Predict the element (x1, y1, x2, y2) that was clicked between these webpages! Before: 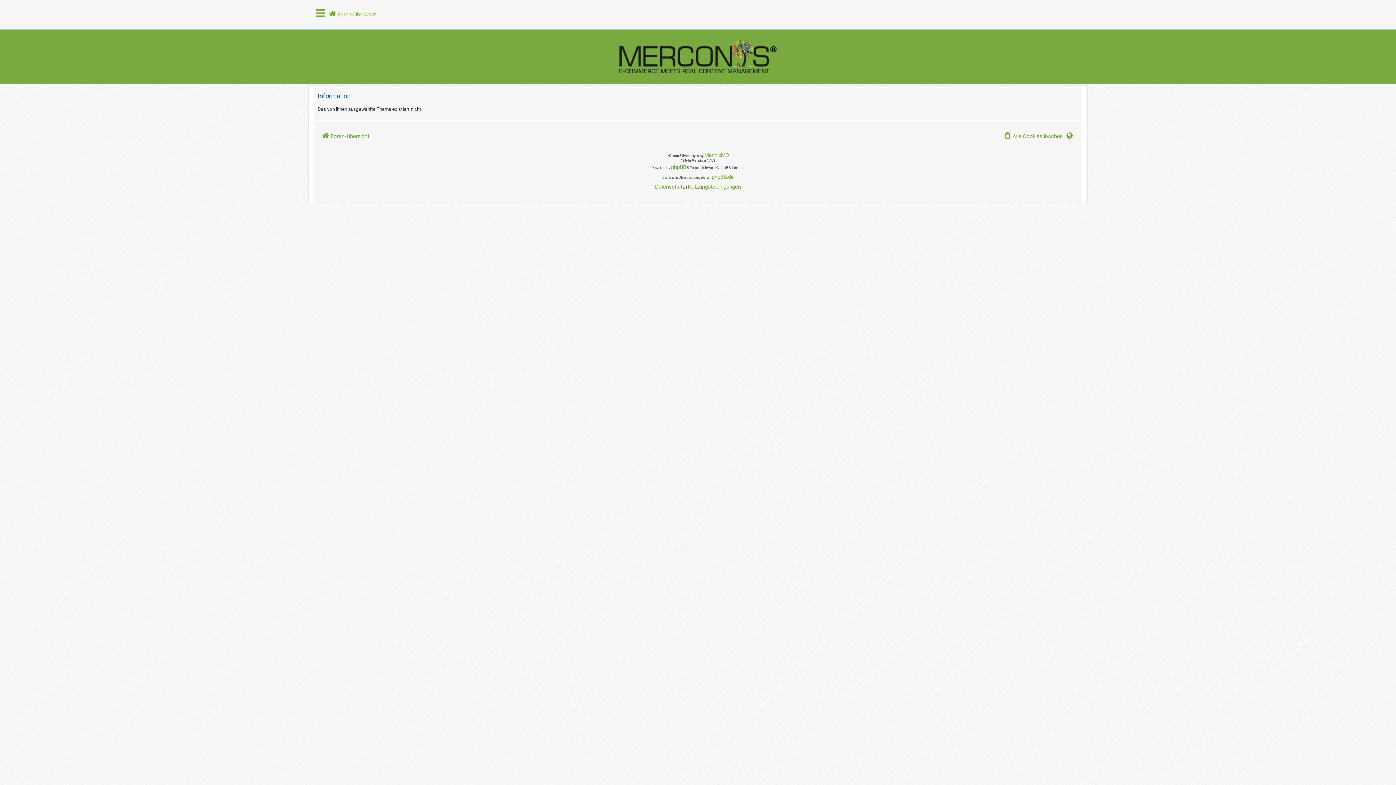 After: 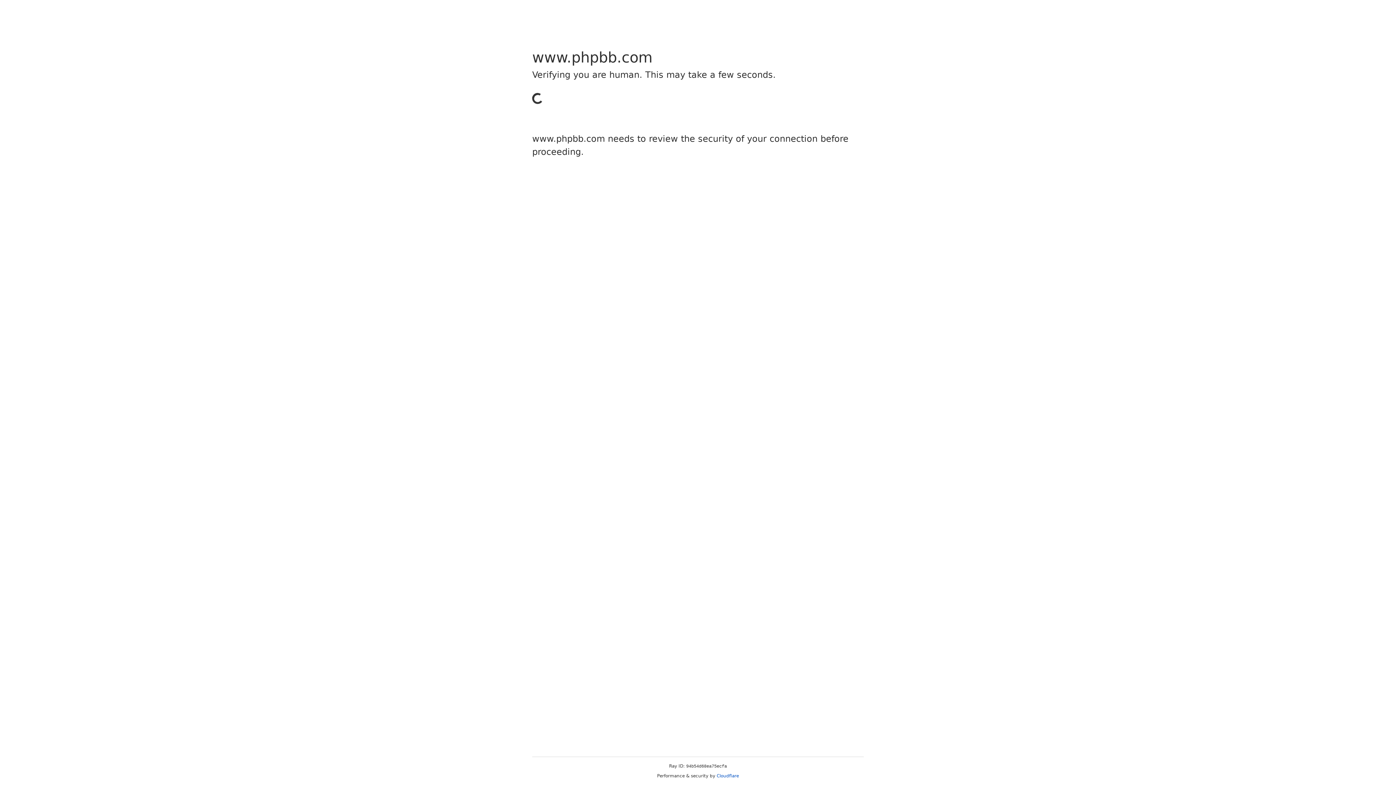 Action: label: phpBB bbox: (671, 162, 686, 172)